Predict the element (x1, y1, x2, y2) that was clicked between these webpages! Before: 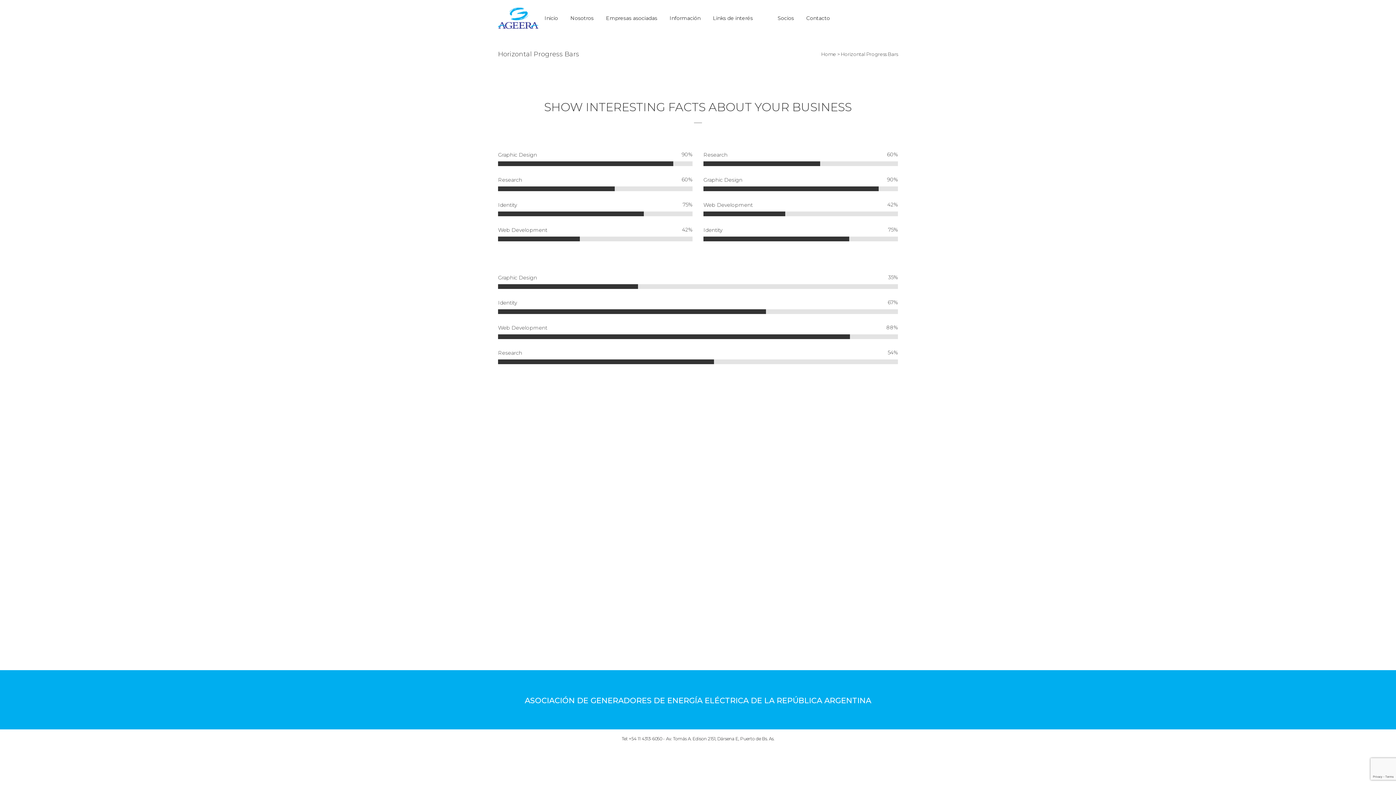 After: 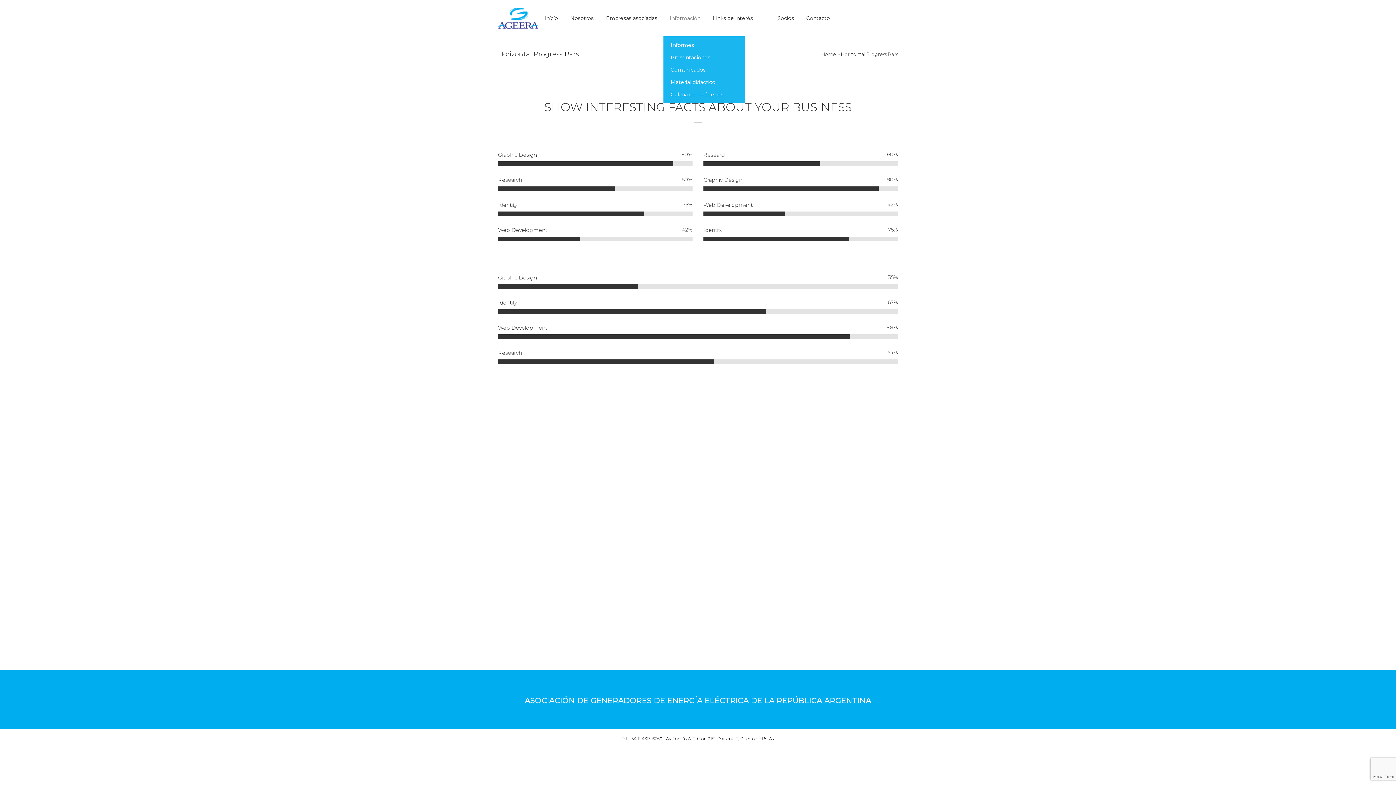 Action: bbox: (663, 0, 706, 36) label: Información